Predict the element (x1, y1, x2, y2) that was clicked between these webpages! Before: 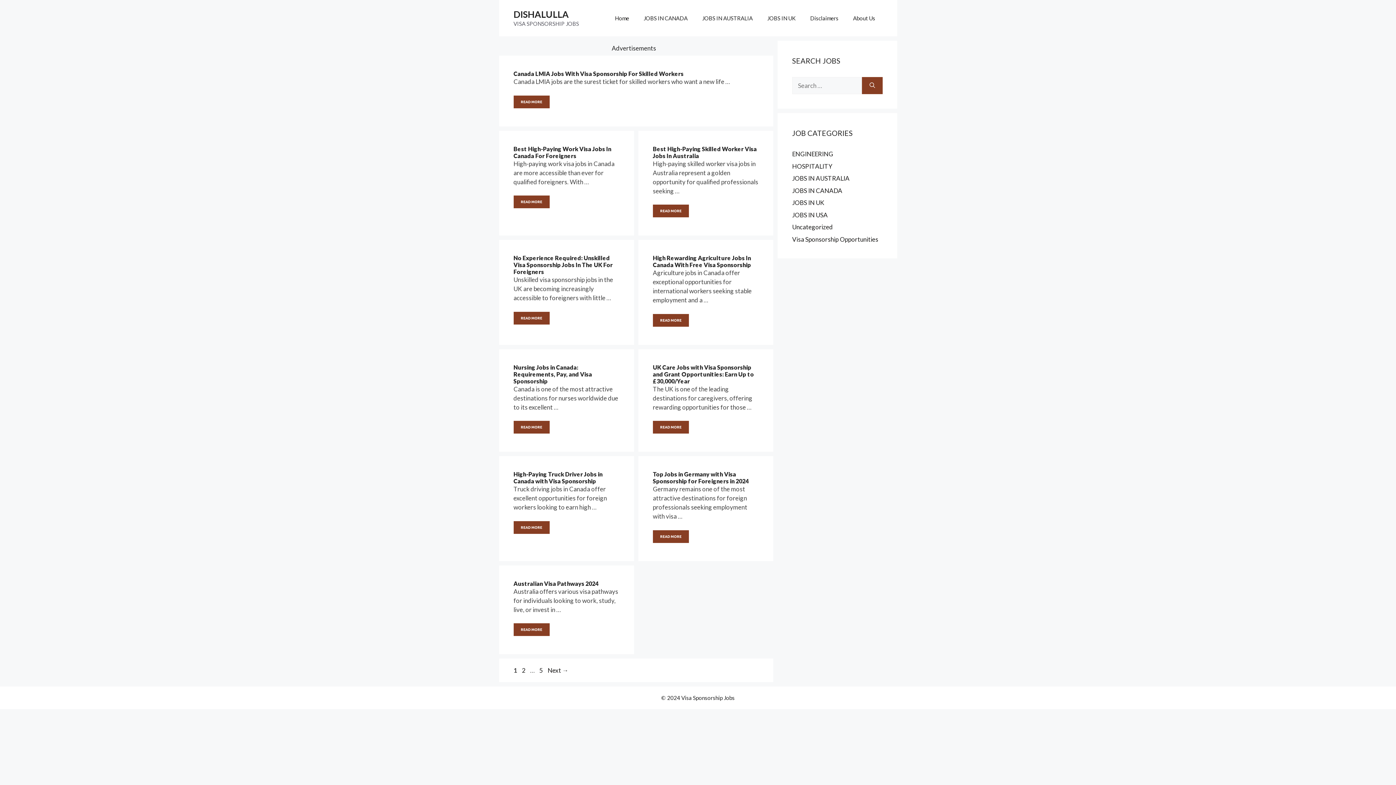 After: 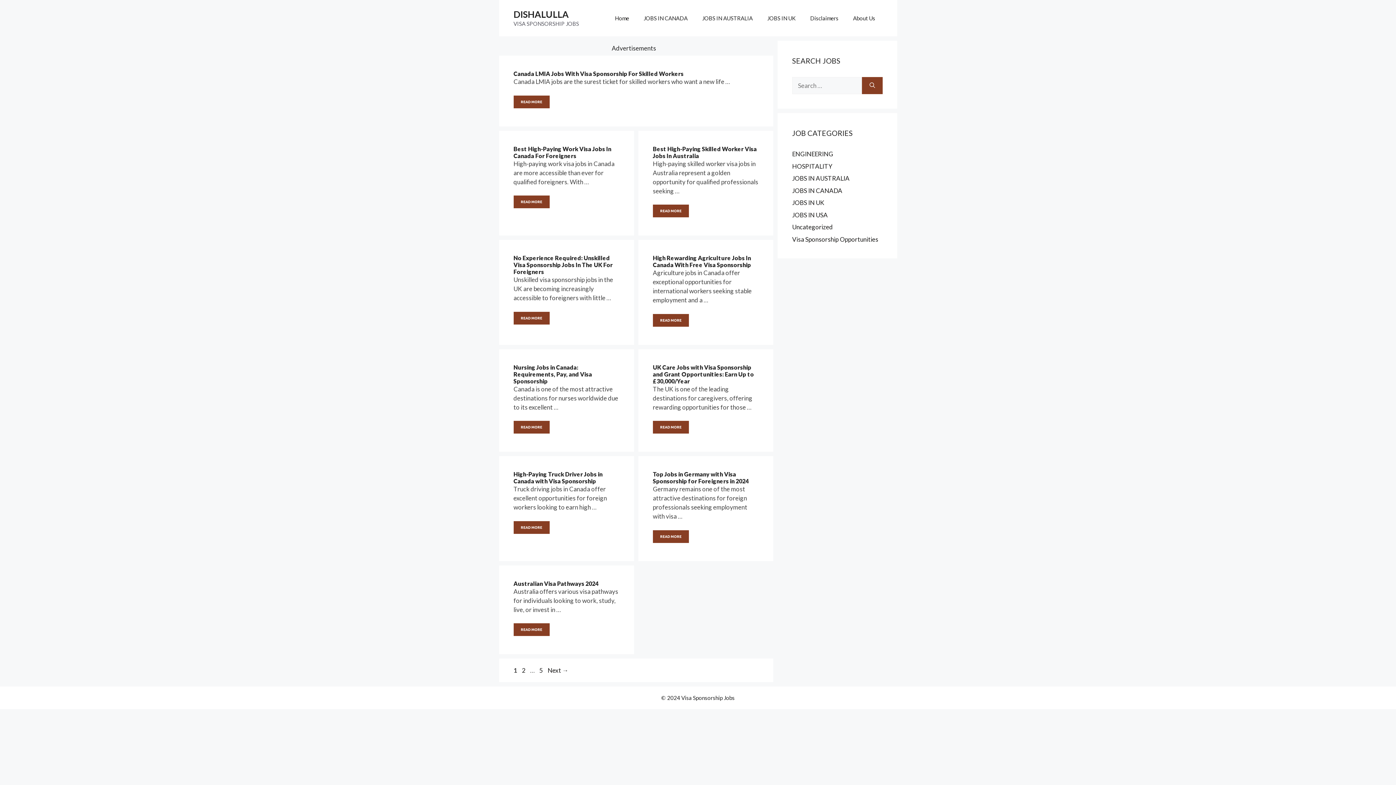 Action: bbox: (513, 8, 568, 19) label: DISHALULLA